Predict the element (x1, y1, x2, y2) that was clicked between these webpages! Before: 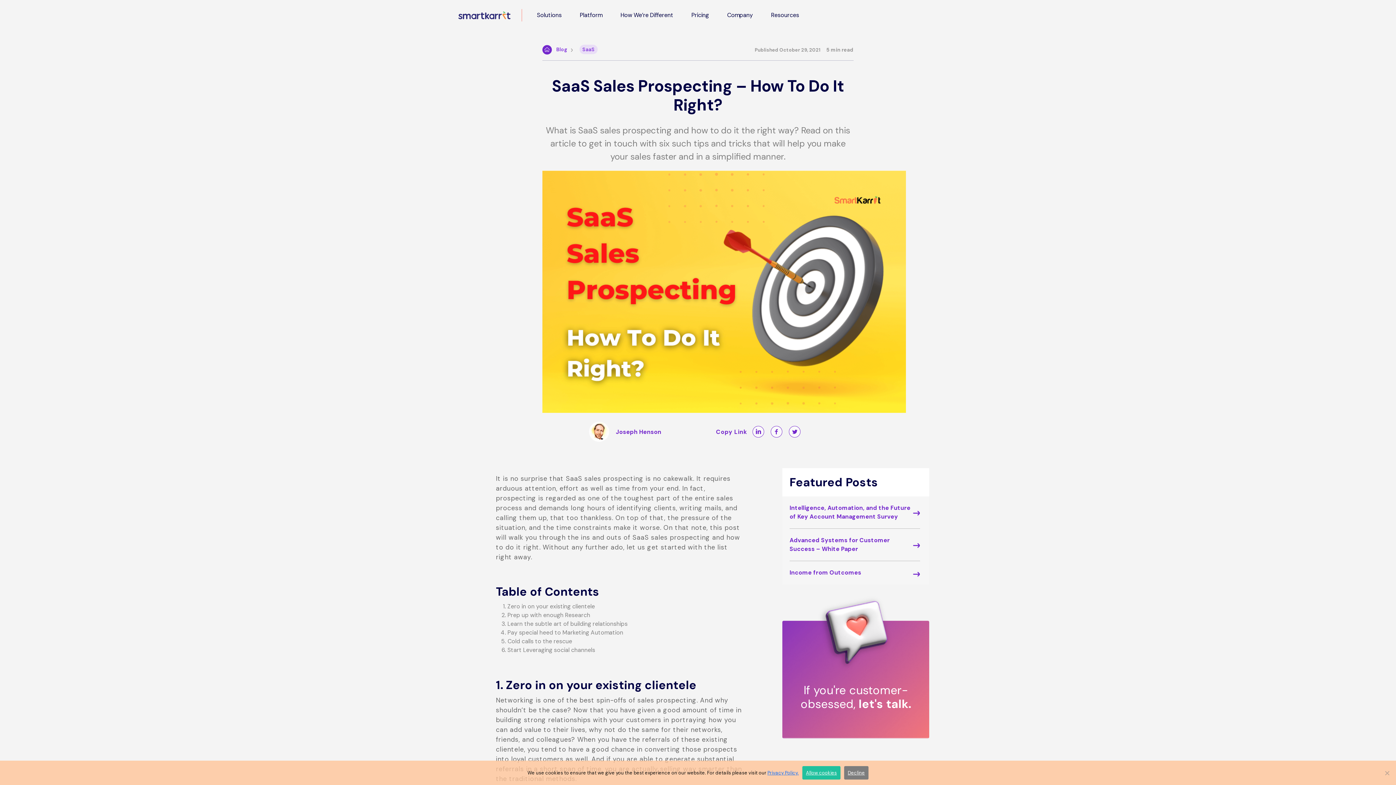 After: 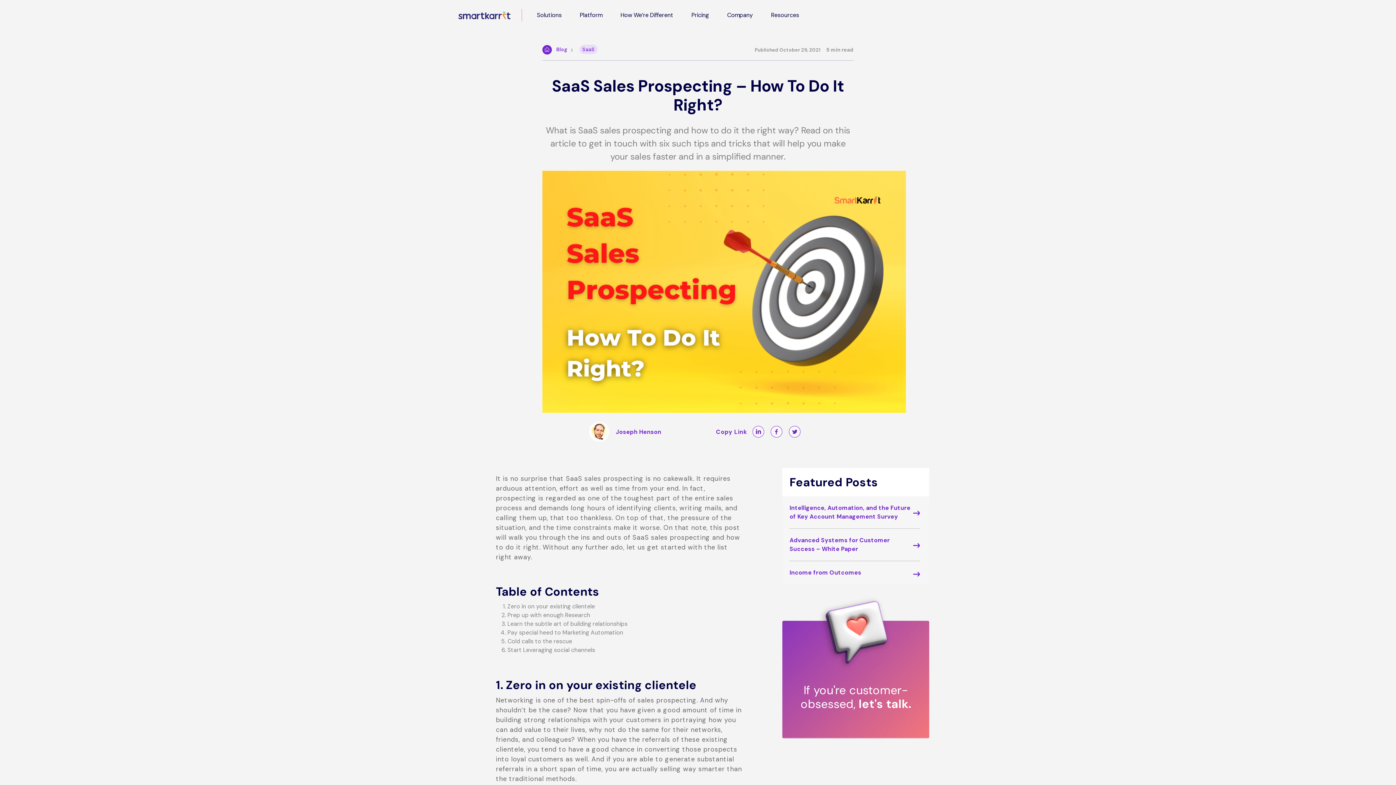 Action: bbox: (802, 766, 840, 780) label: Allow cookies